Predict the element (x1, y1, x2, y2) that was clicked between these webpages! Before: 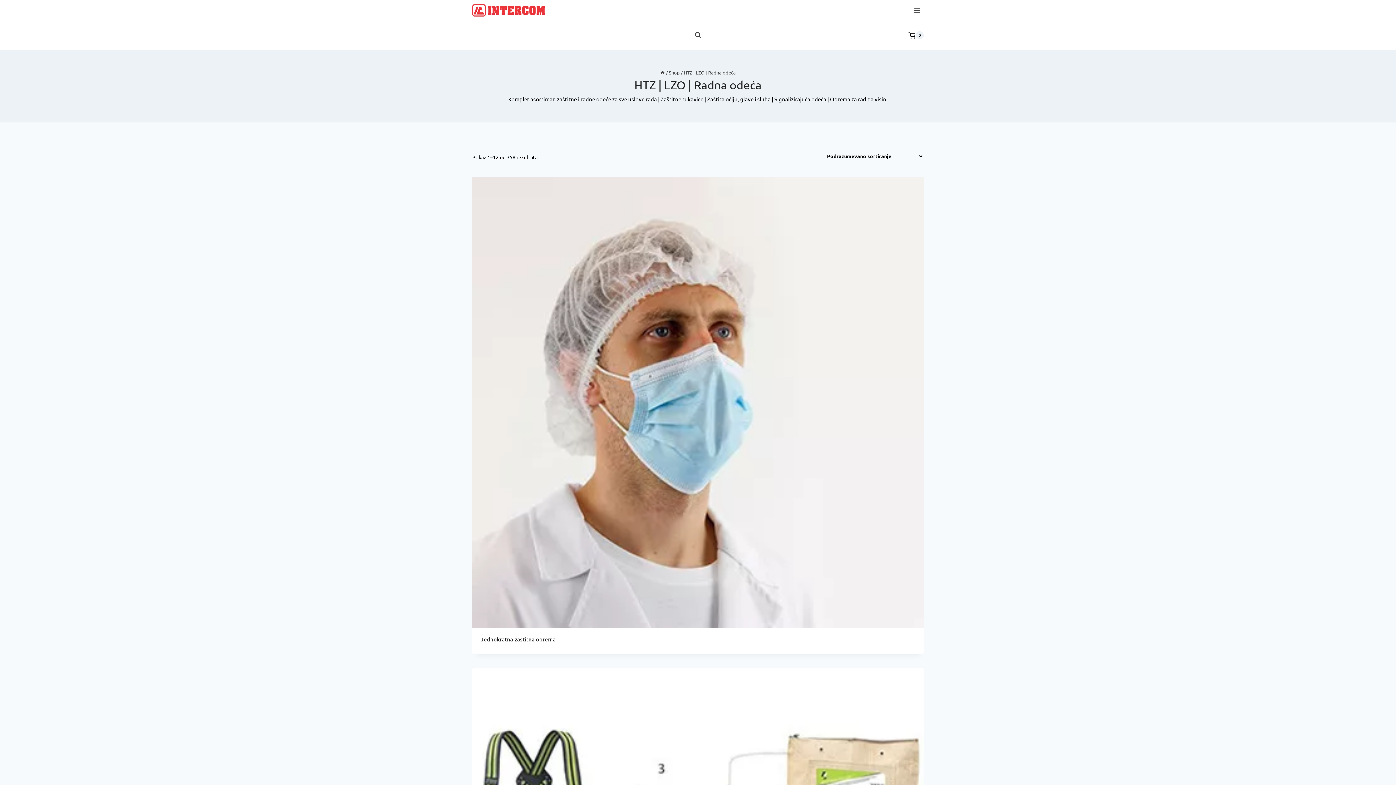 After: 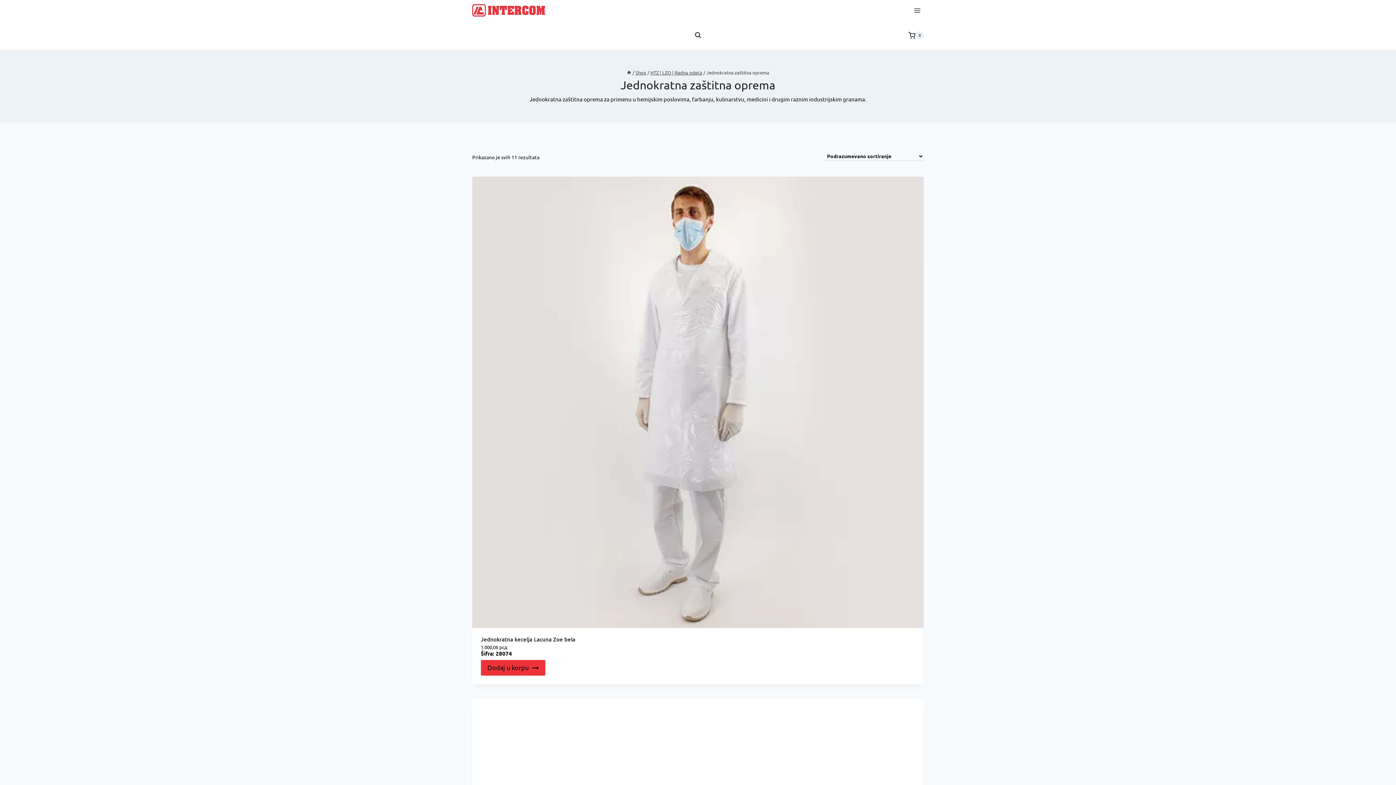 Action: label: Posetite kategoriju proizvoda Jednokratna zaštitna oprema bbox: (472, 176, 924, 654)